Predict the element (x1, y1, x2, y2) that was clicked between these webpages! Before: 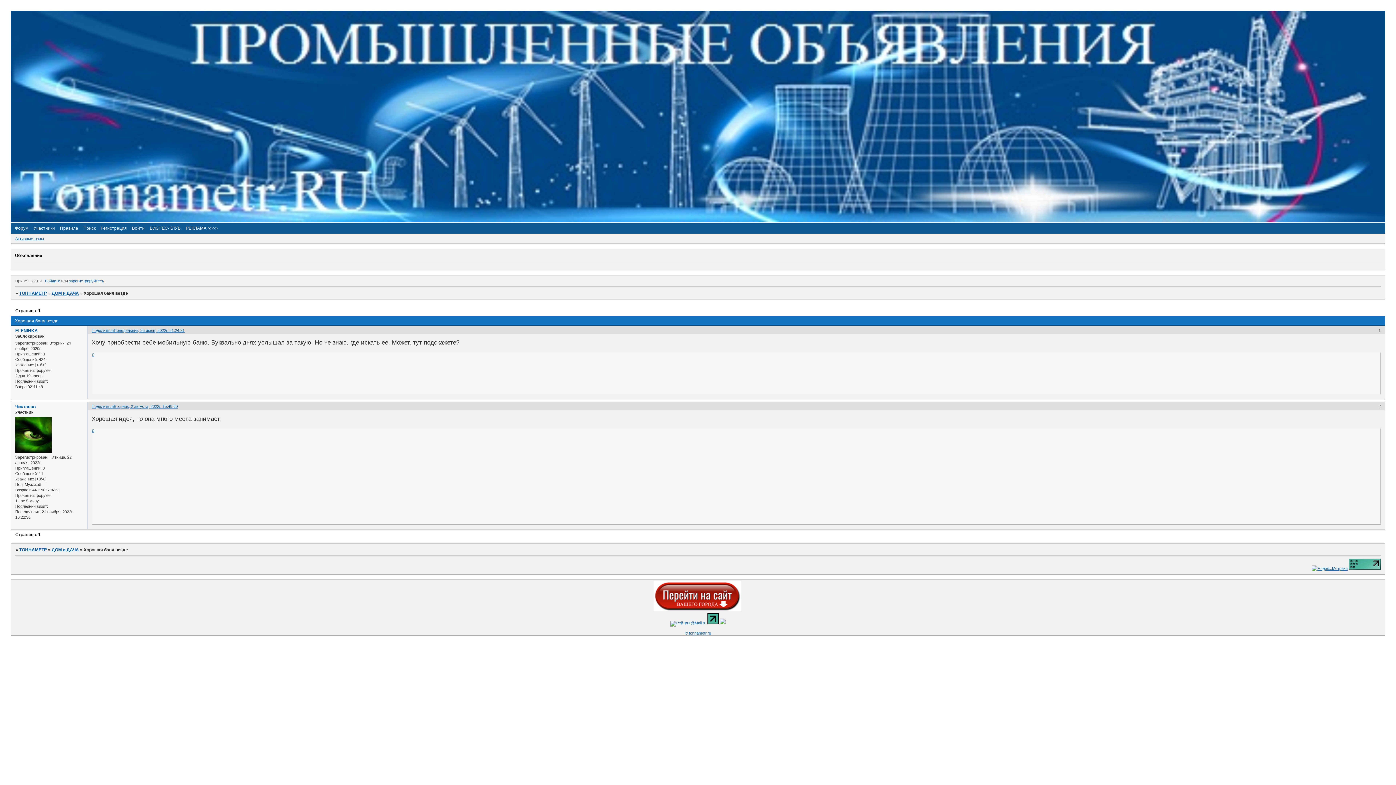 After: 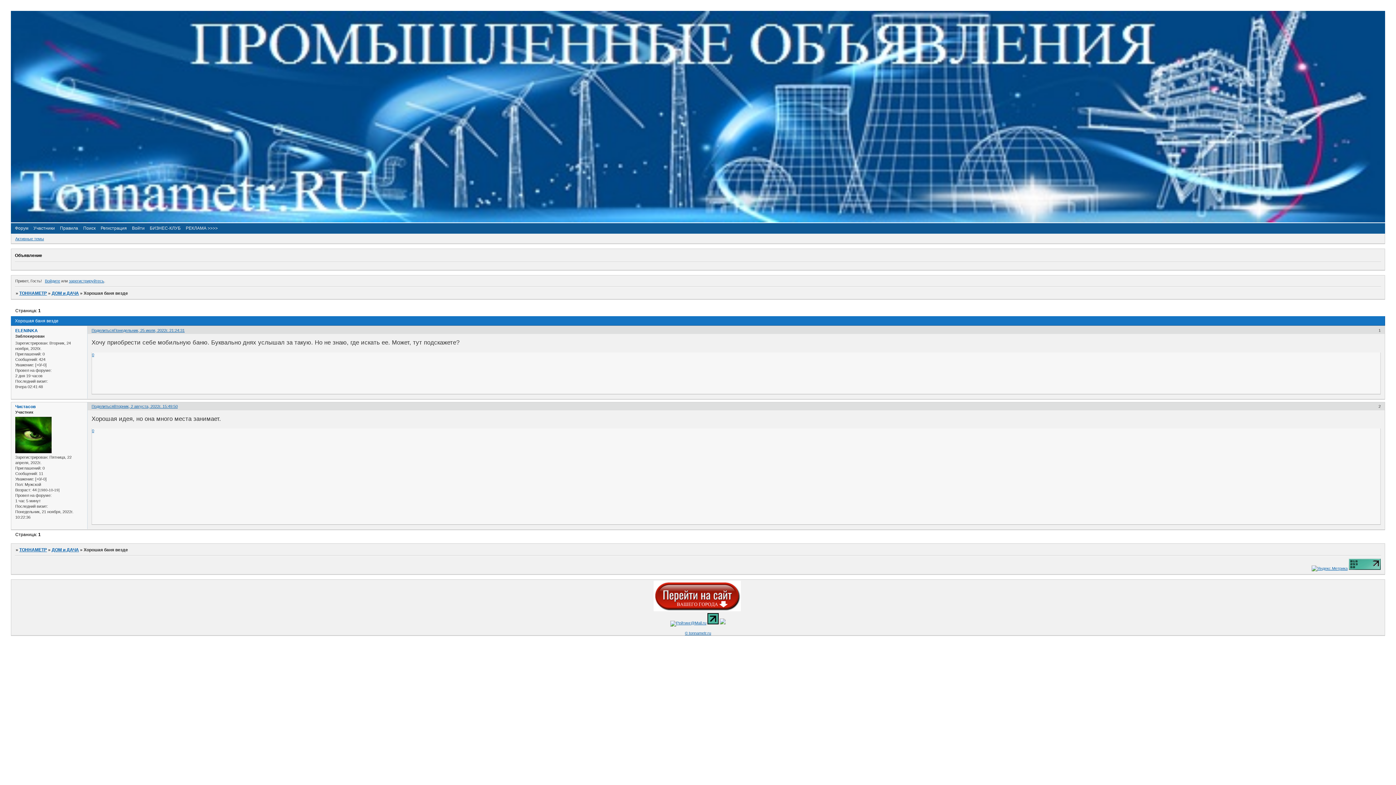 Action: bbox: (707, 621, 718, 625)